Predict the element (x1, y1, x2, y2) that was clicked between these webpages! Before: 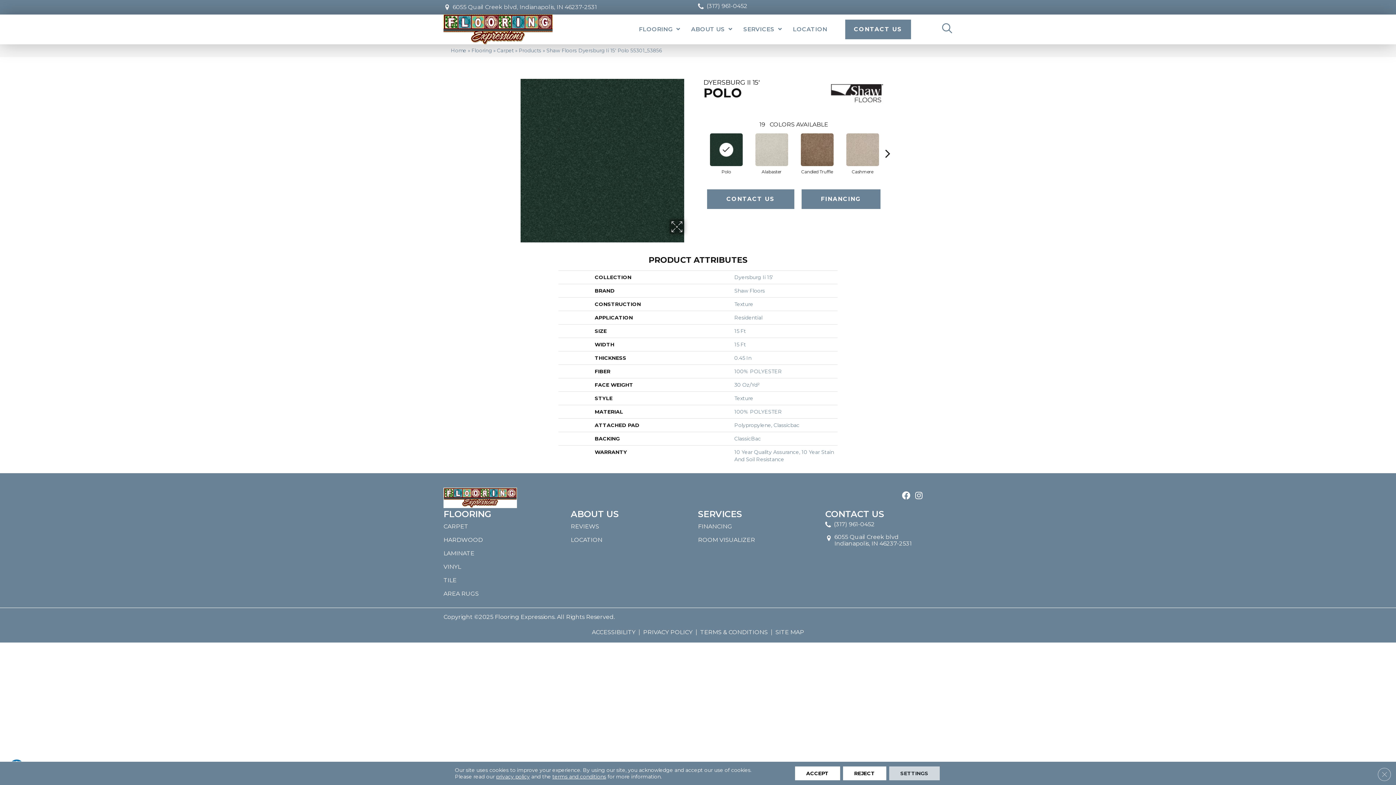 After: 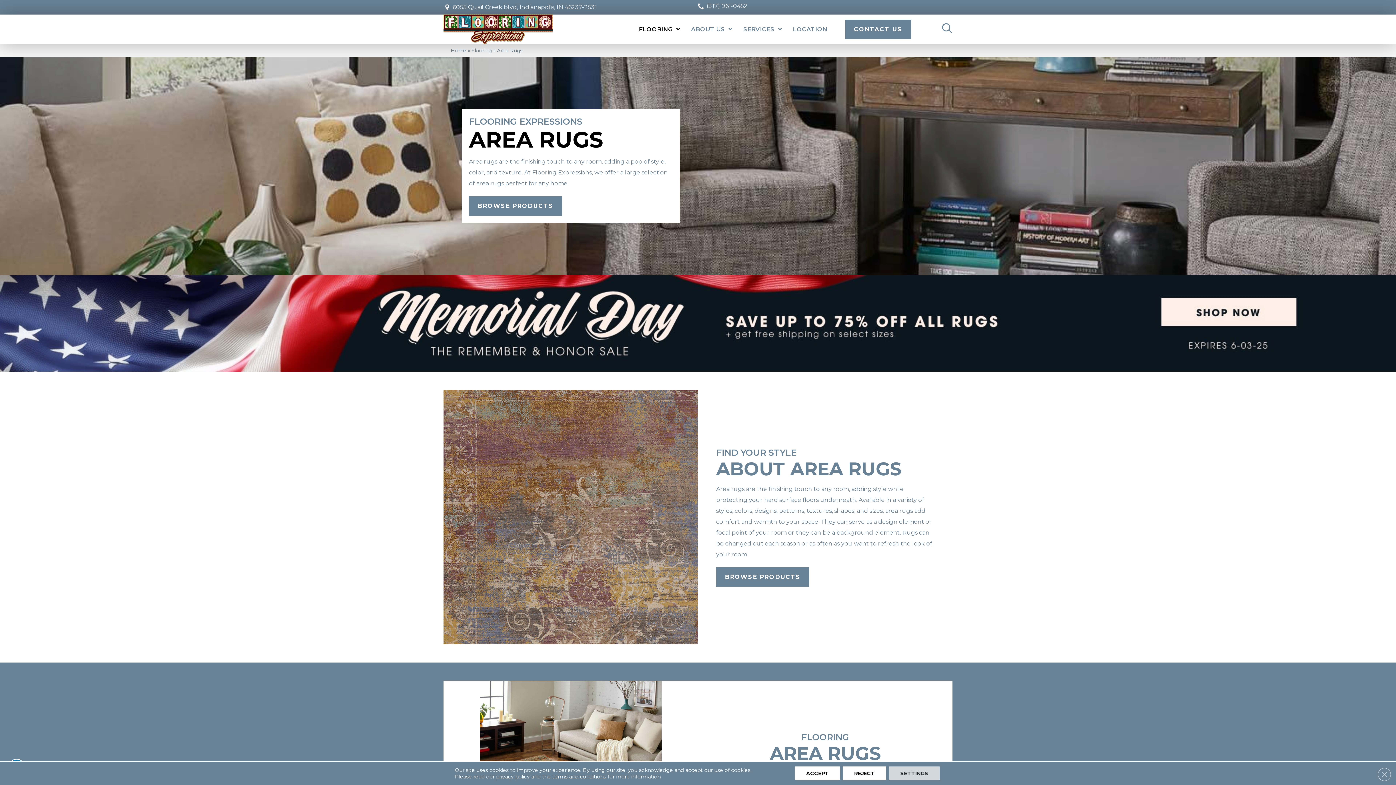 Action: label: AREA RUGS bbox: (443, 587, 478, 600)